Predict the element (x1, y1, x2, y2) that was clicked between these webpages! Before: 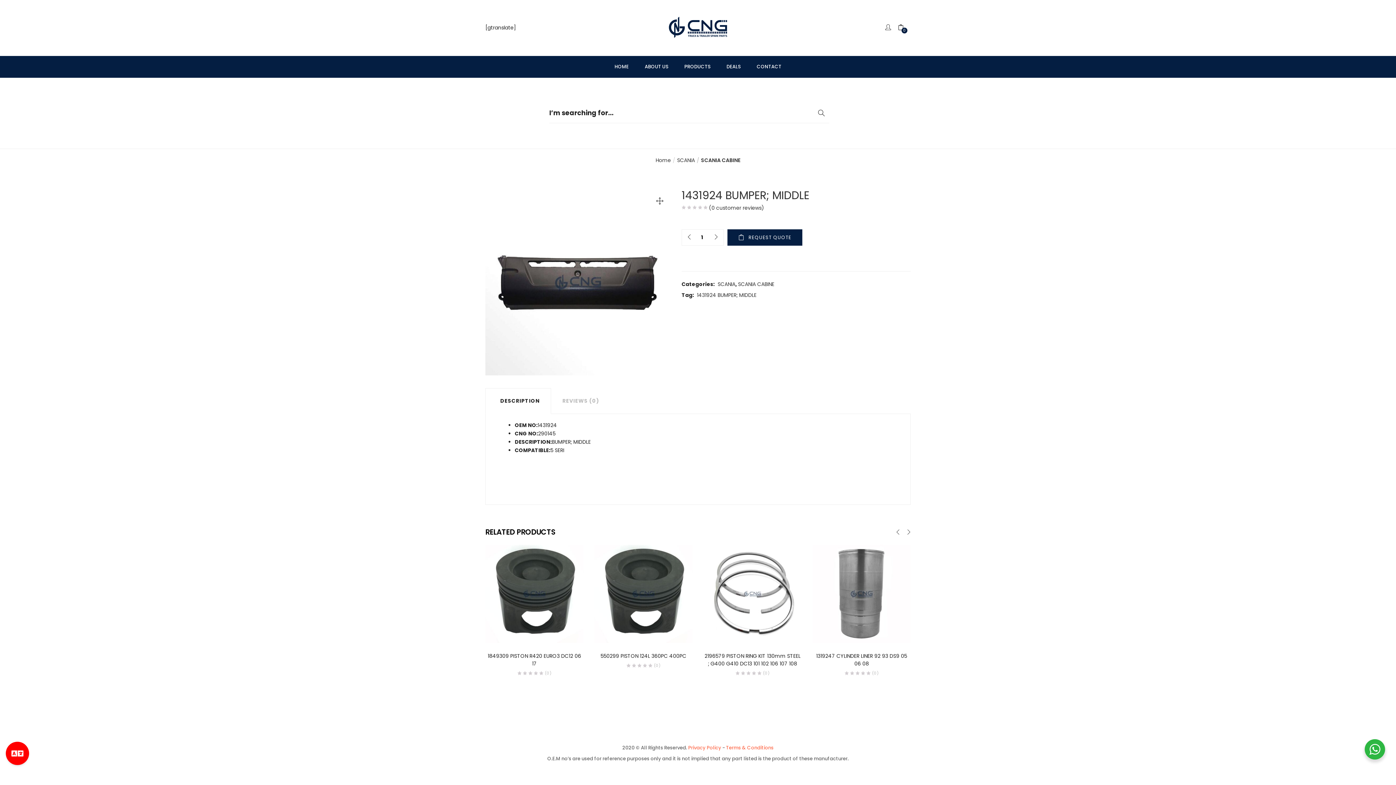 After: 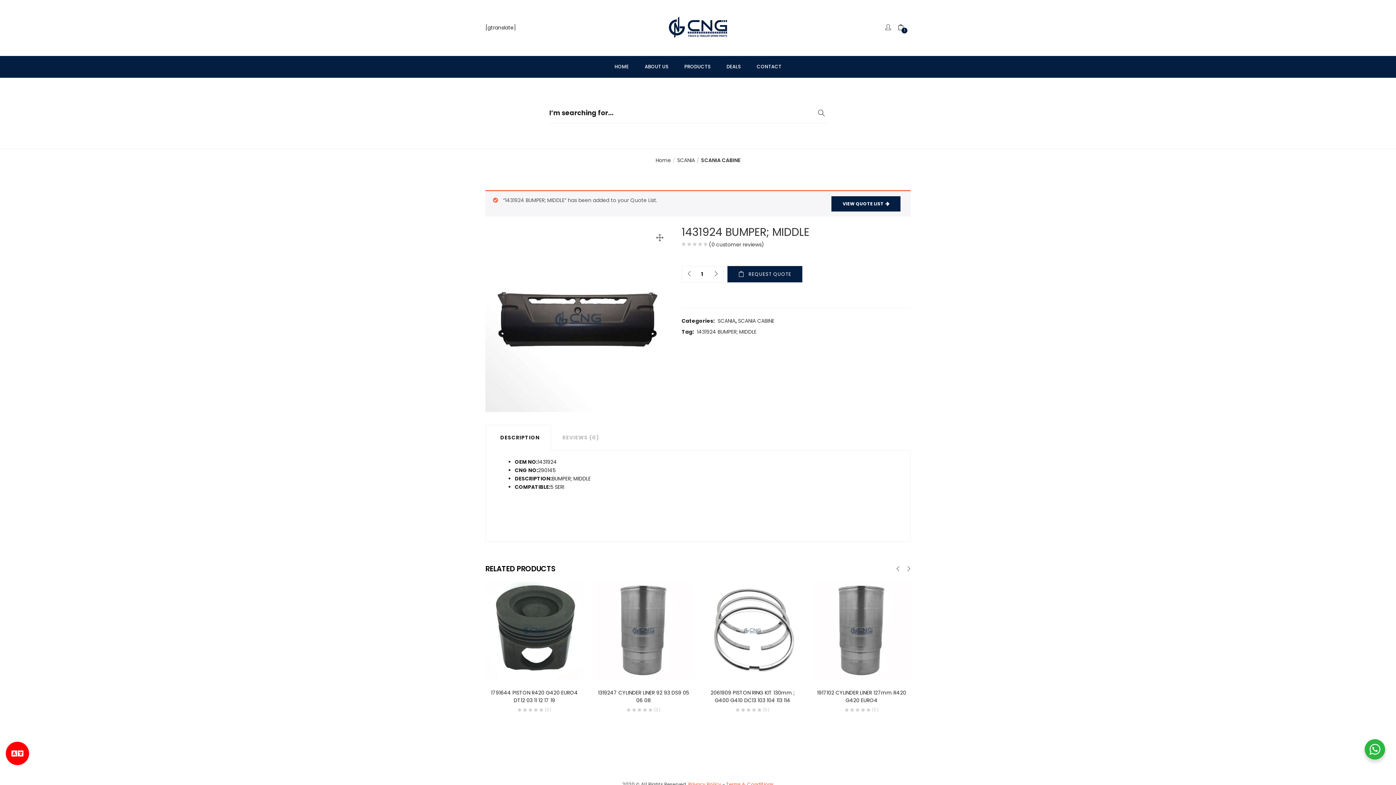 Action: bbox: (727, 229, 802, 245) label: REQUEST QUOTE